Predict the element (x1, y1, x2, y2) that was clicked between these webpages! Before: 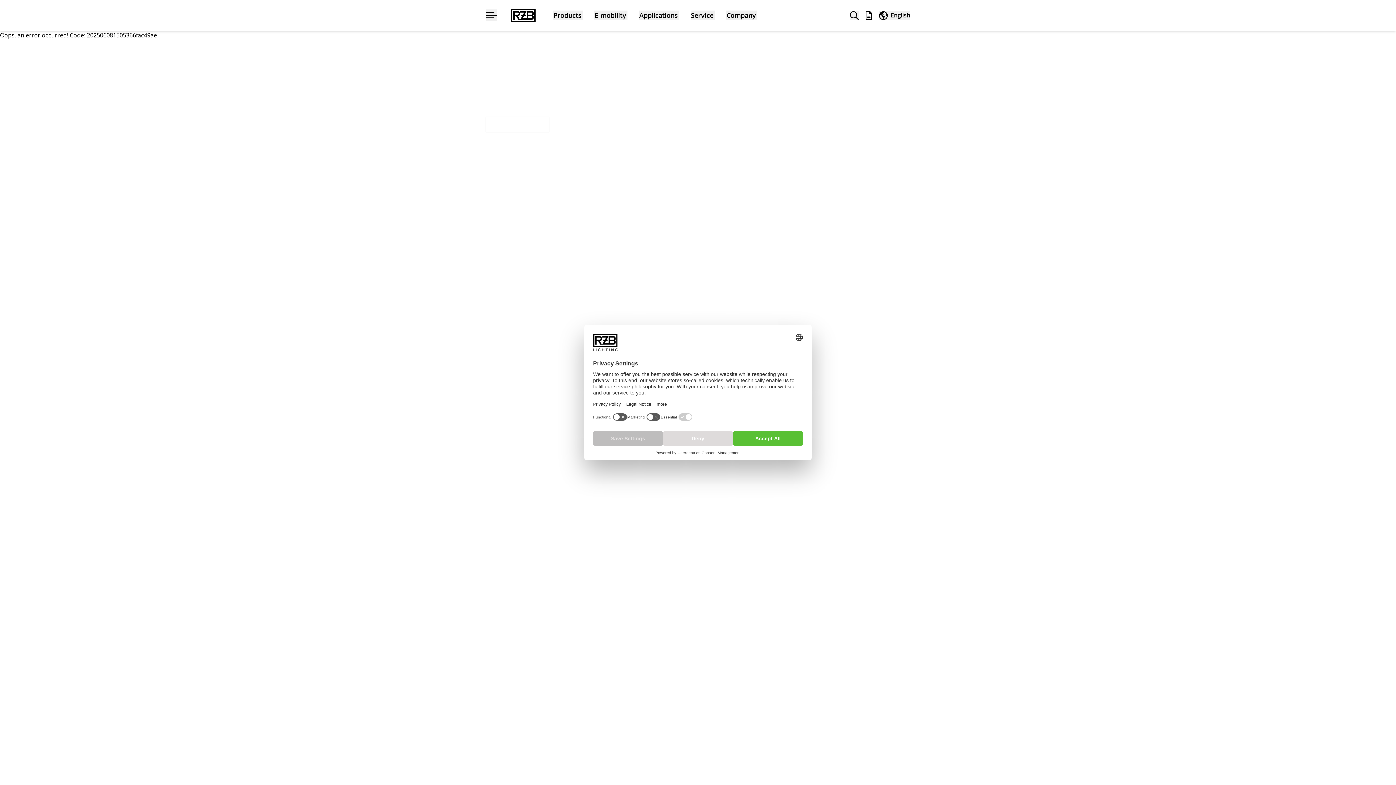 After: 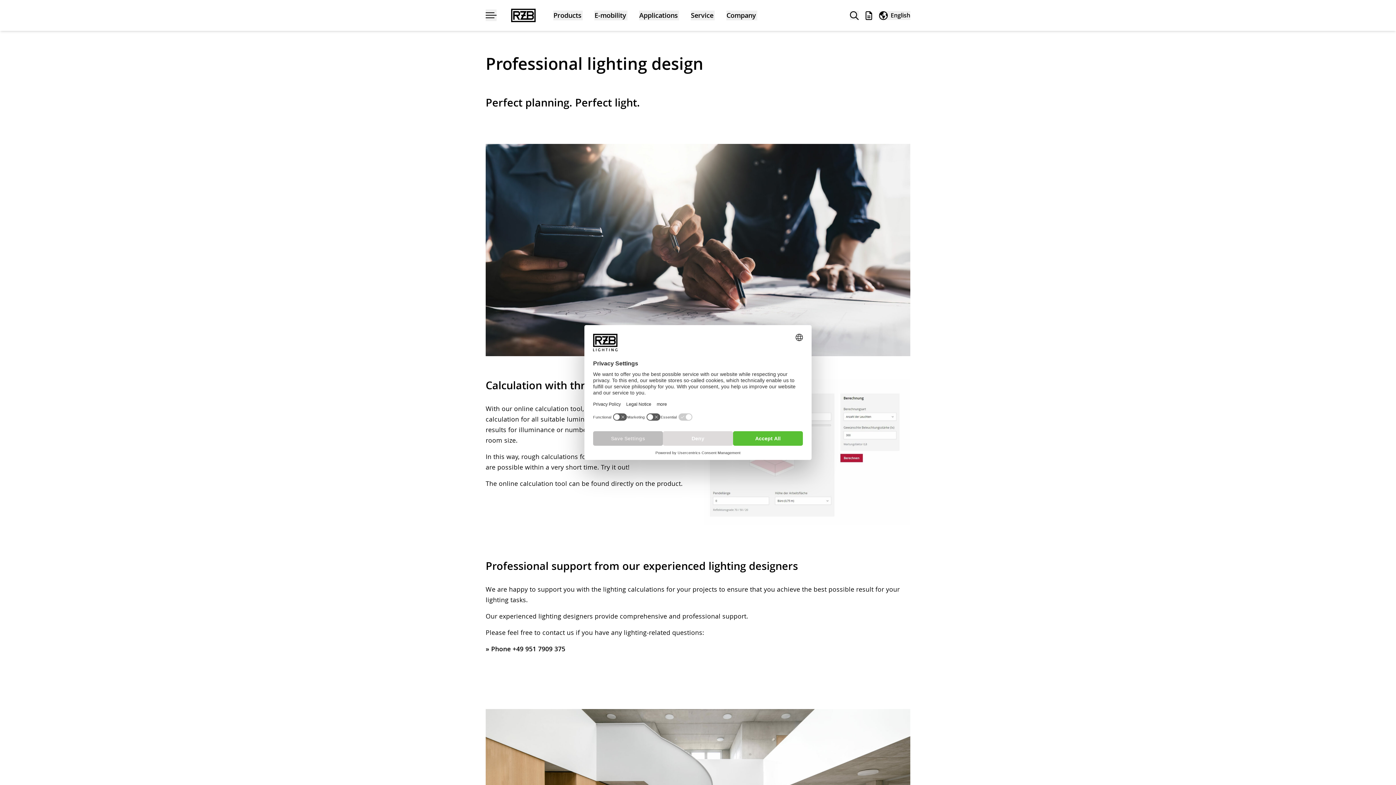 Action: bbox: (758, 116, 792, 122) label: Lightplanning